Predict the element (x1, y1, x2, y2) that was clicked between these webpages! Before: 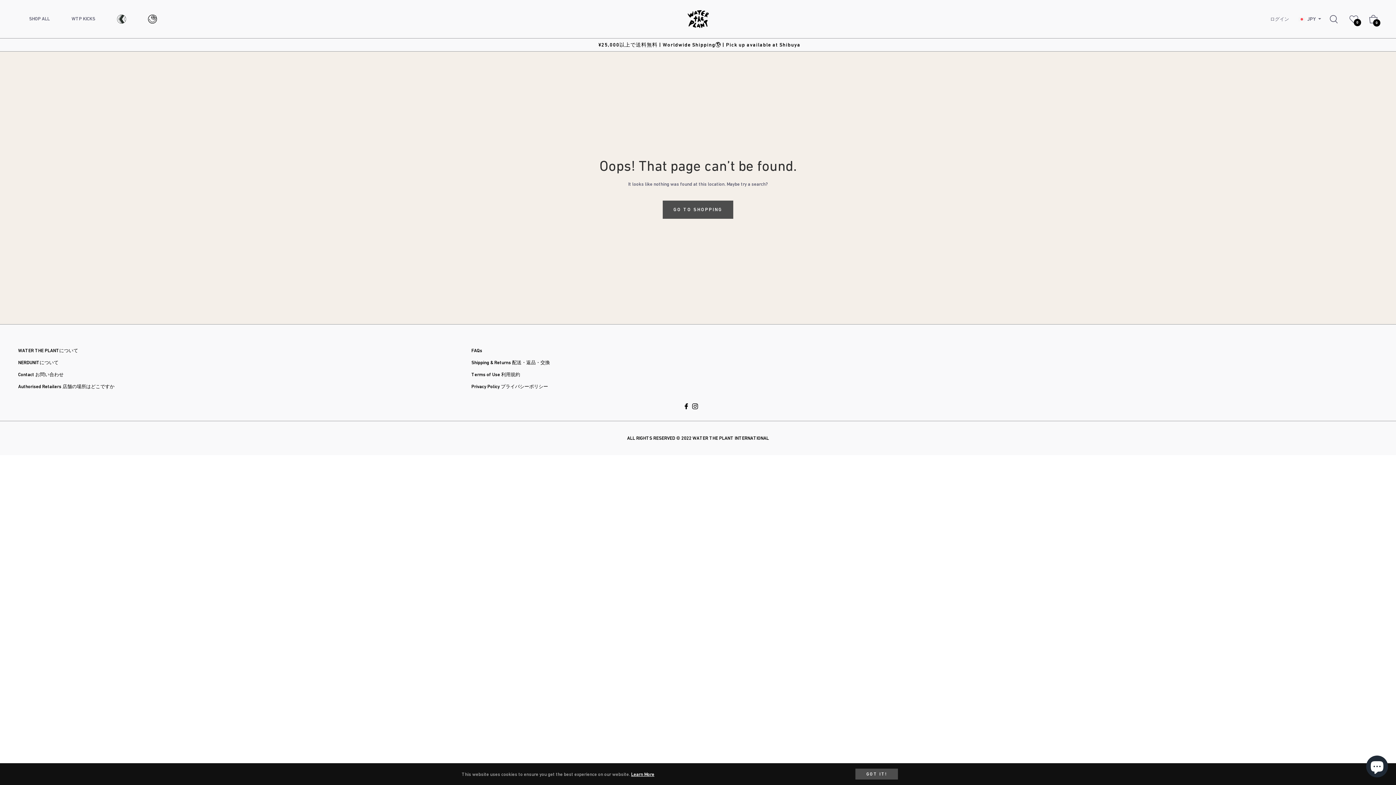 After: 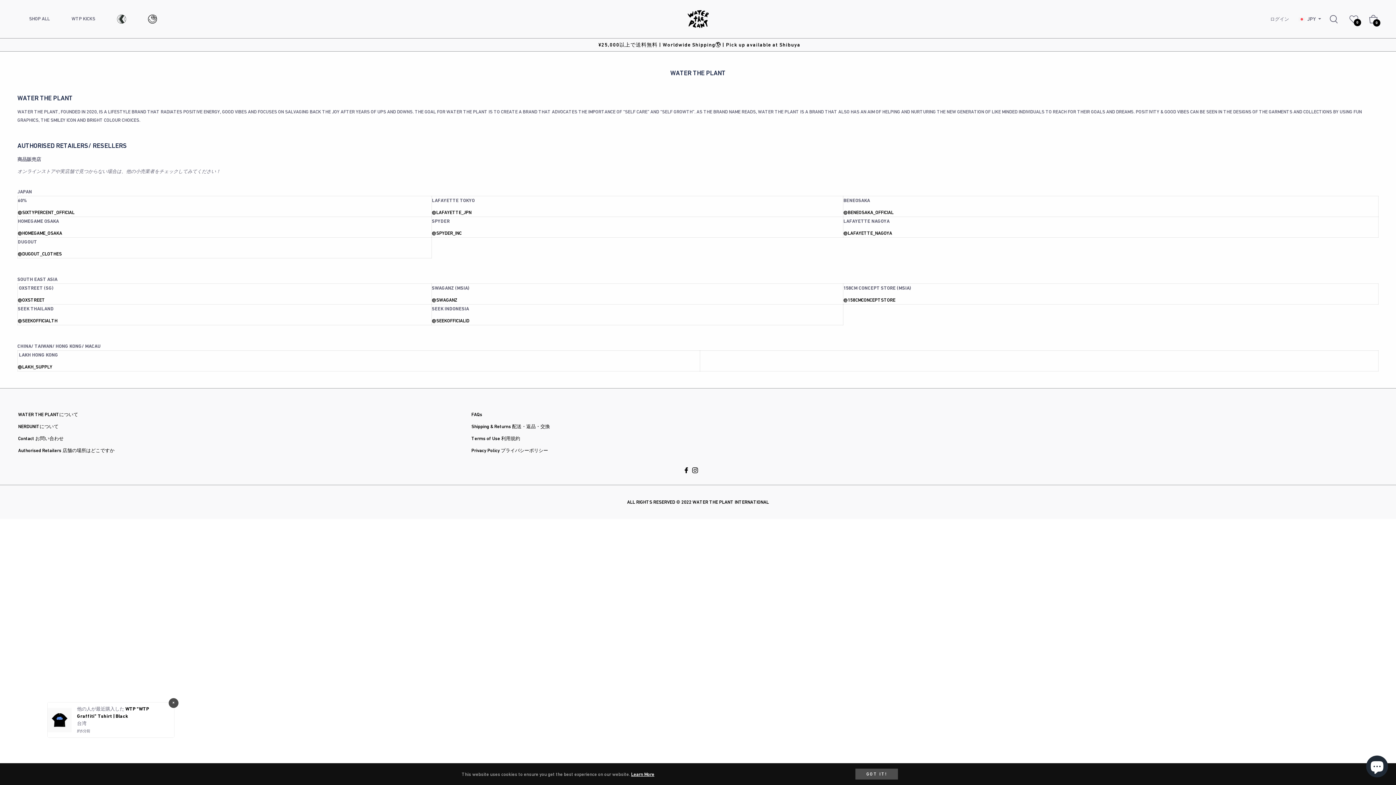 Action: bbox: (18, 348, 78, 353) label: WATER THE PLANTについて